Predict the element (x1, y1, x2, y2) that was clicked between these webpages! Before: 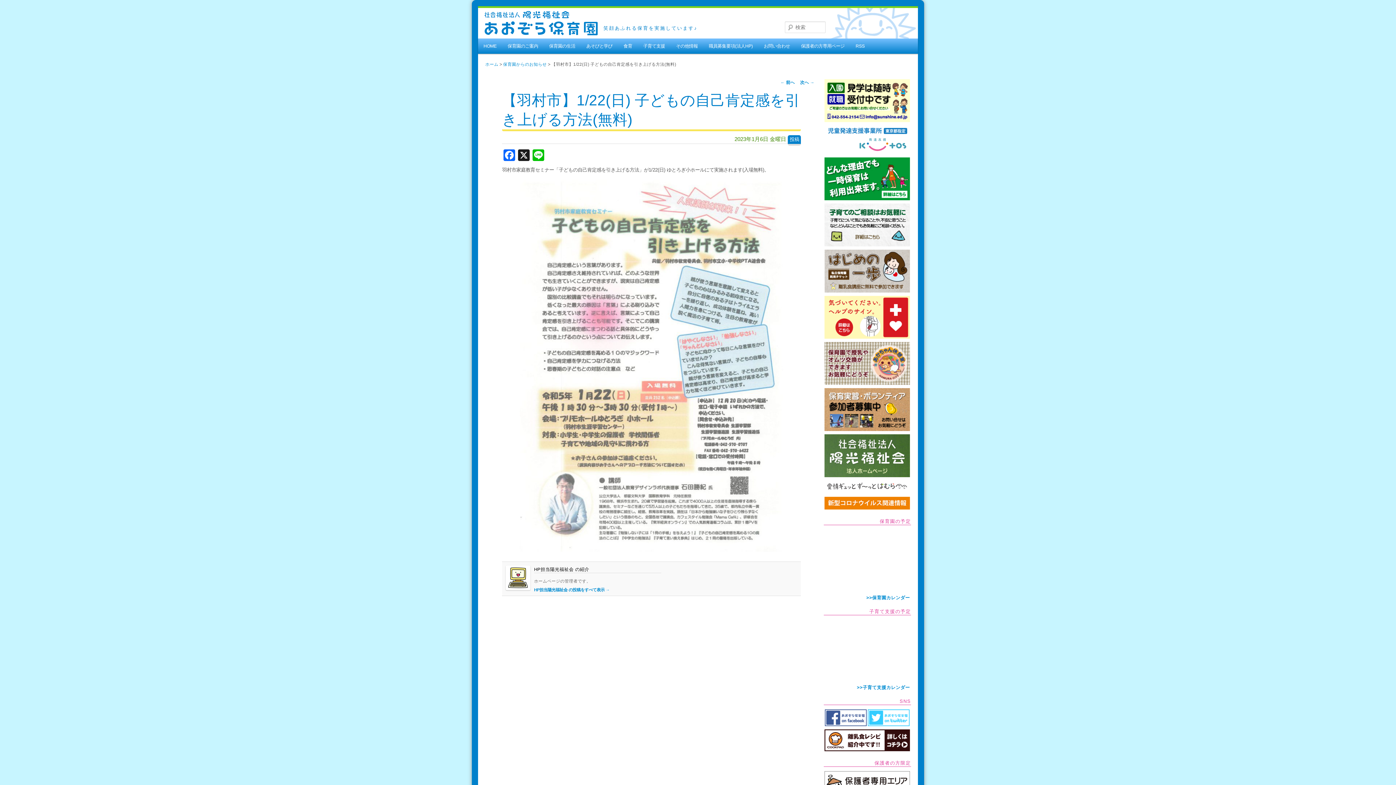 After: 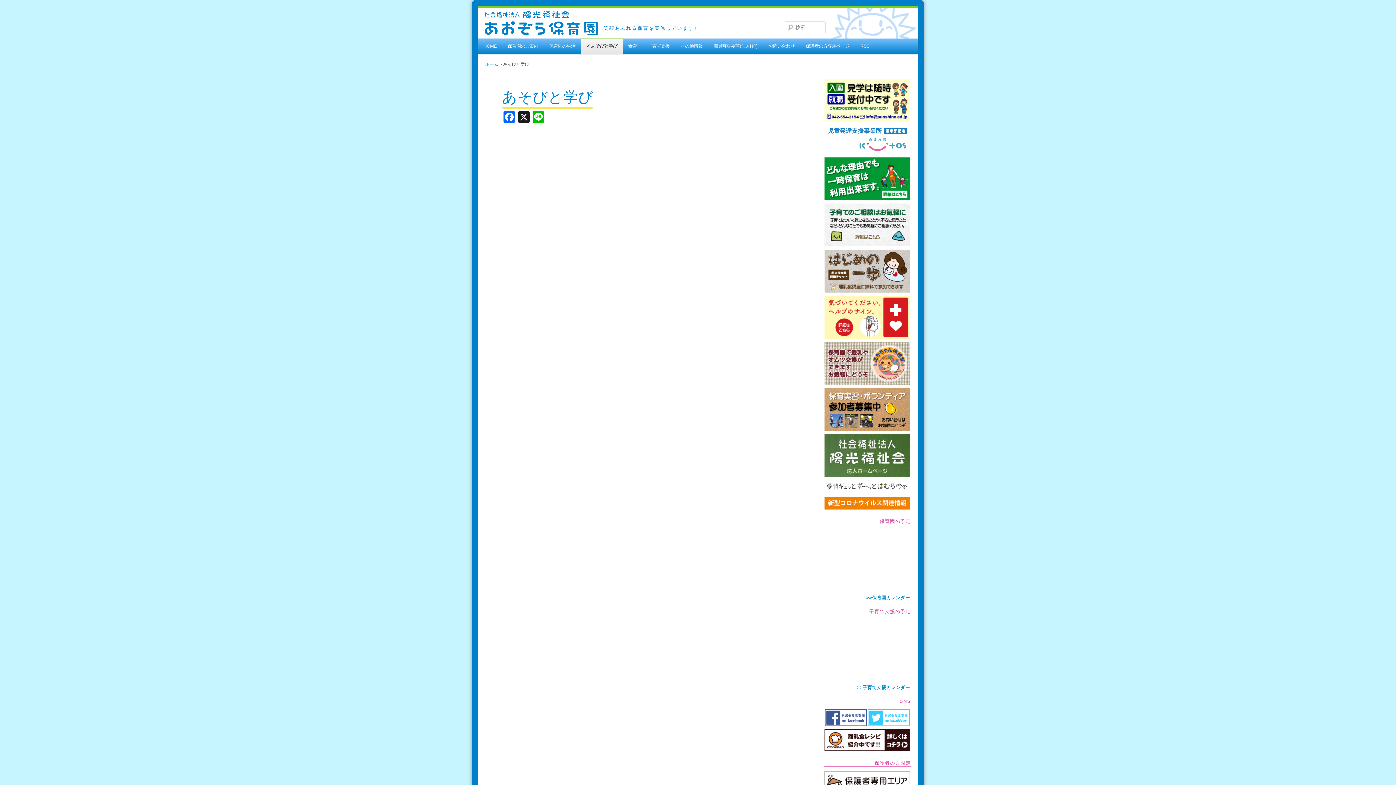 Action: label: あそびと学び bbox: (581, 38, 618, 53)